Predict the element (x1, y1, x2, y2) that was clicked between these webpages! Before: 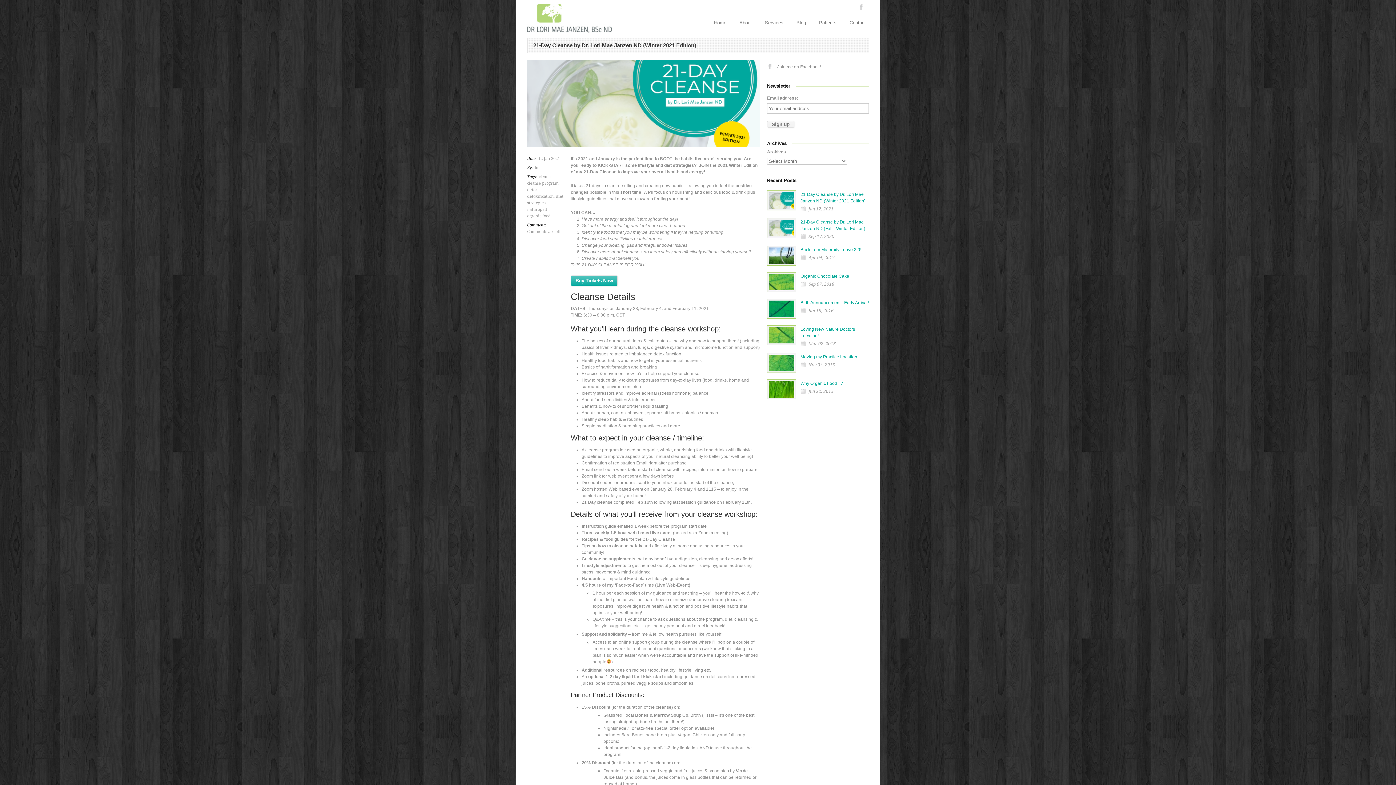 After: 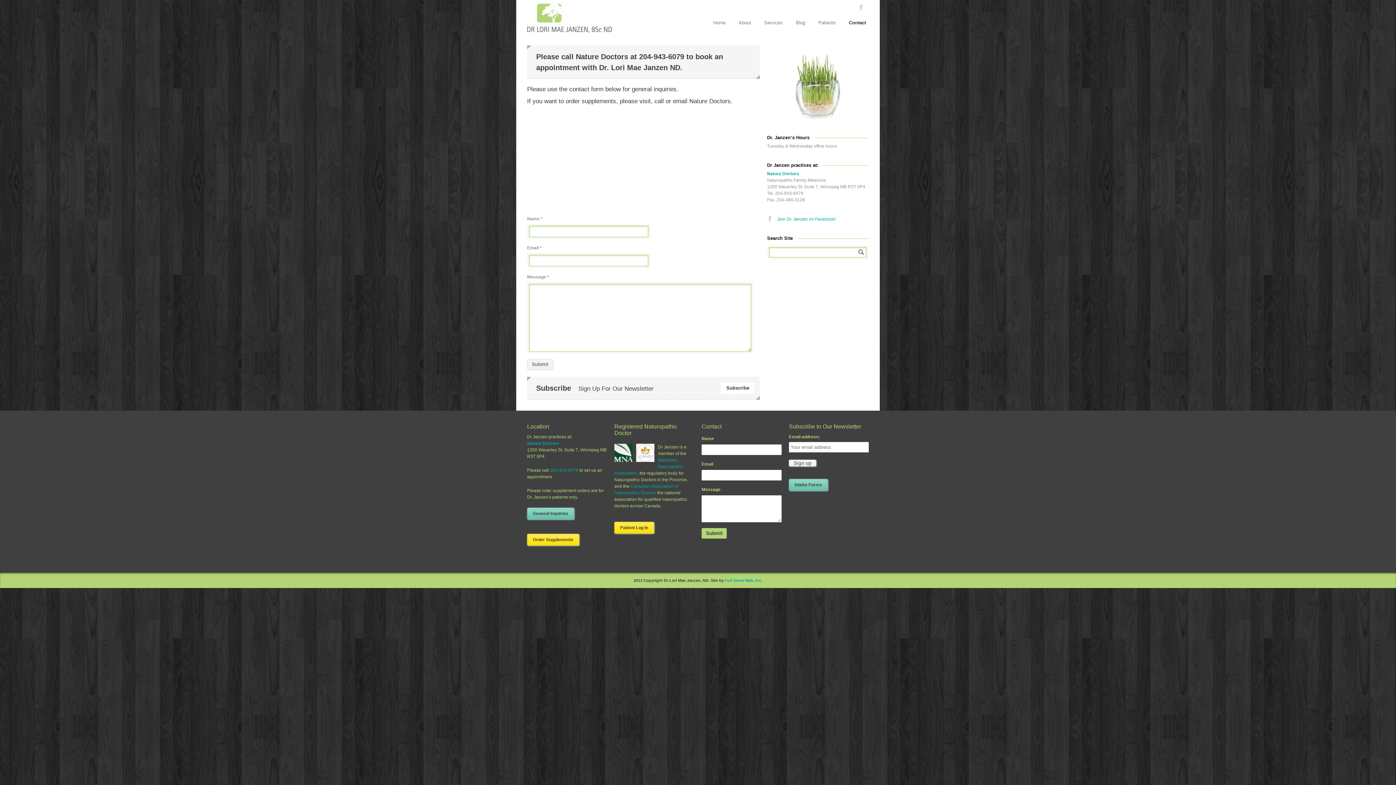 Action: bbox: (843, 18, 872, 27) label: Contact